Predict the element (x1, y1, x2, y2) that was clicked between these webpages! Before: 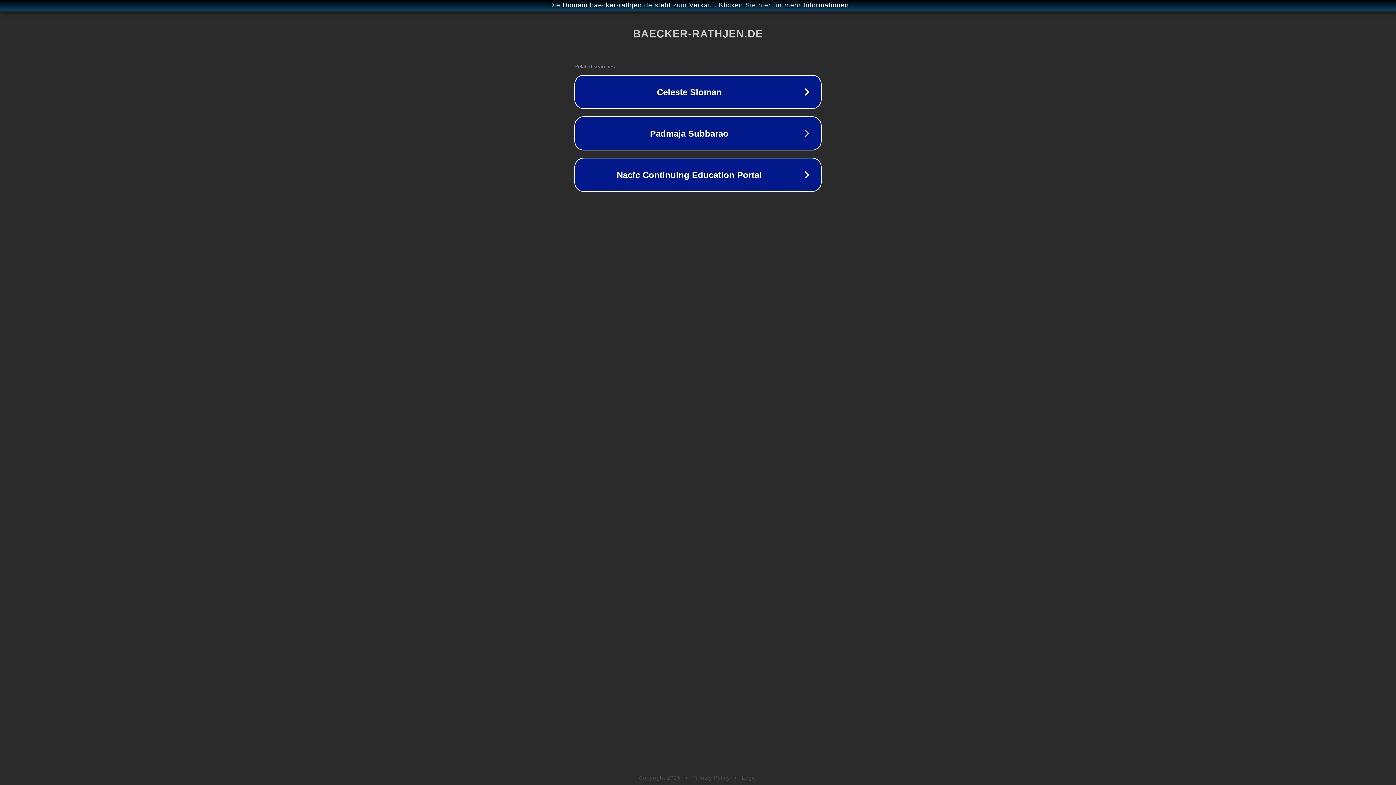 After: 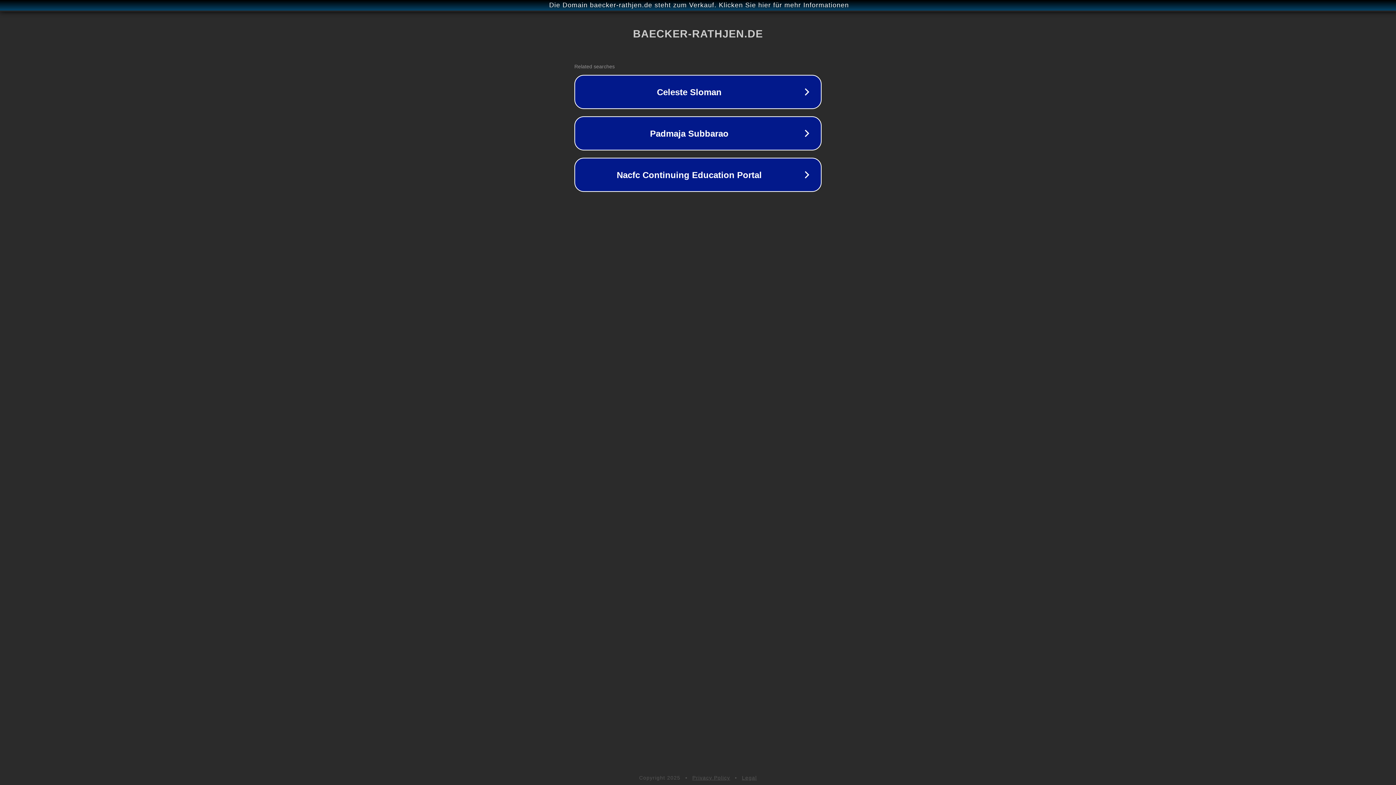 Action: bbox: (692, 775, 730, 781) label: Privacy Policy